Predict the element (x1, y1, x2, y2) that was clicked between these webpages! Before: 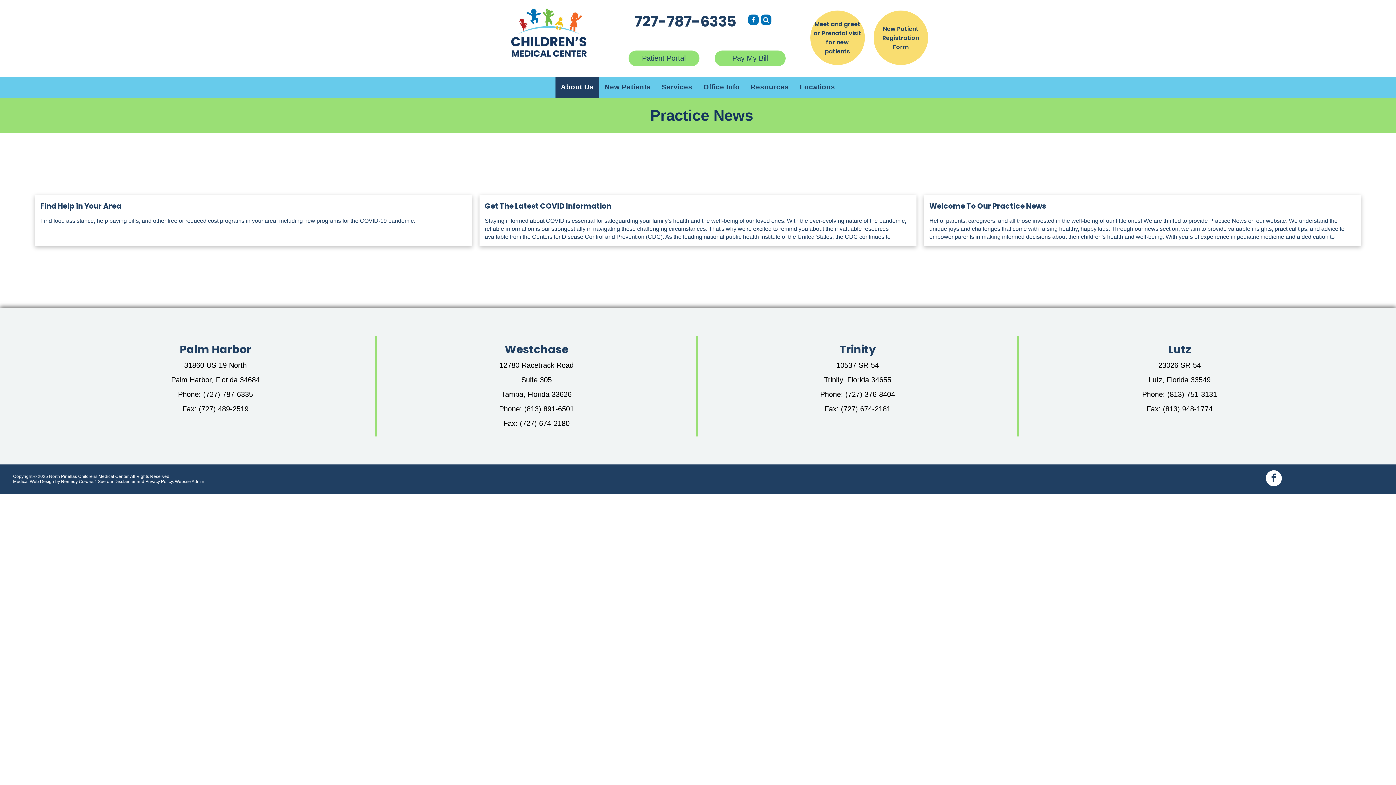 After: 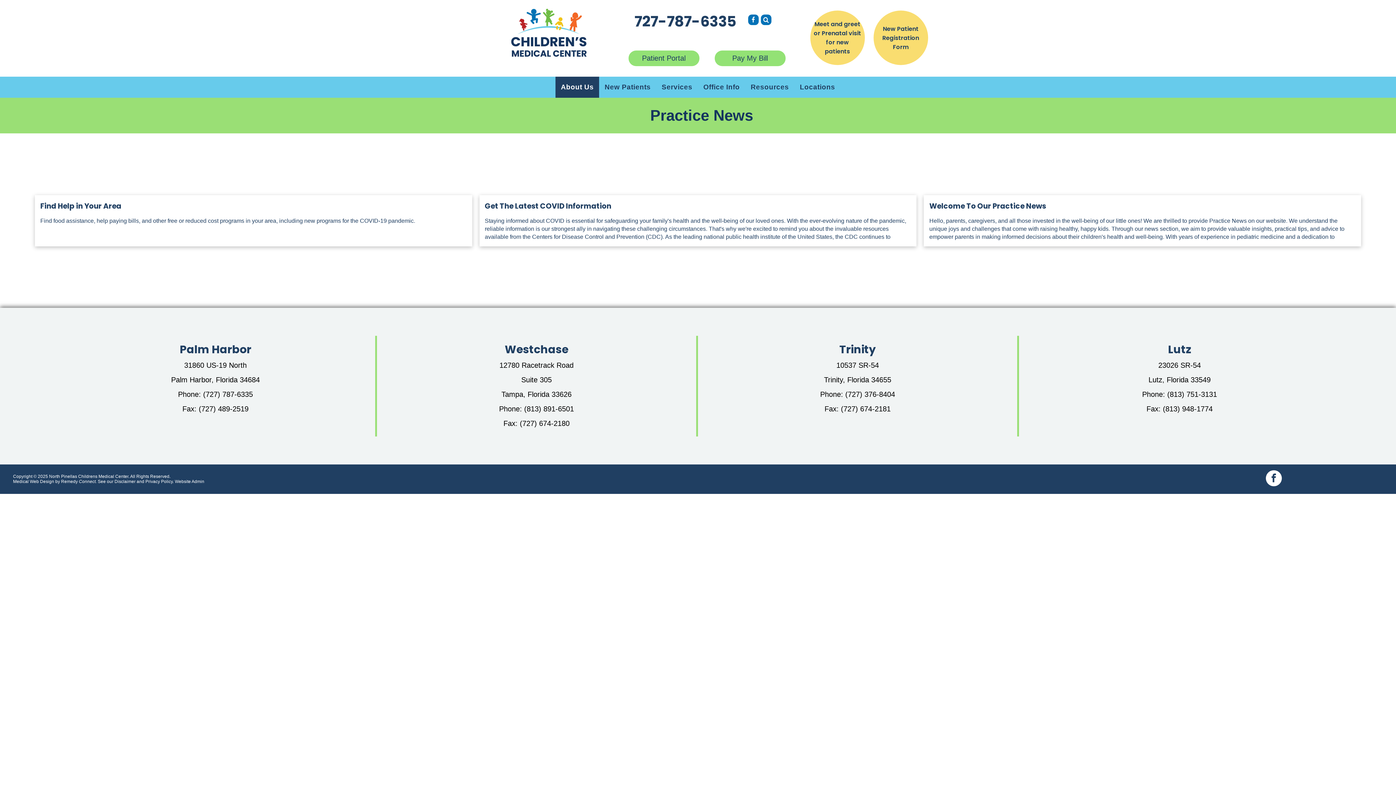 Action: label: 727-787-6335 bbox: (634, 11, 736, 31)